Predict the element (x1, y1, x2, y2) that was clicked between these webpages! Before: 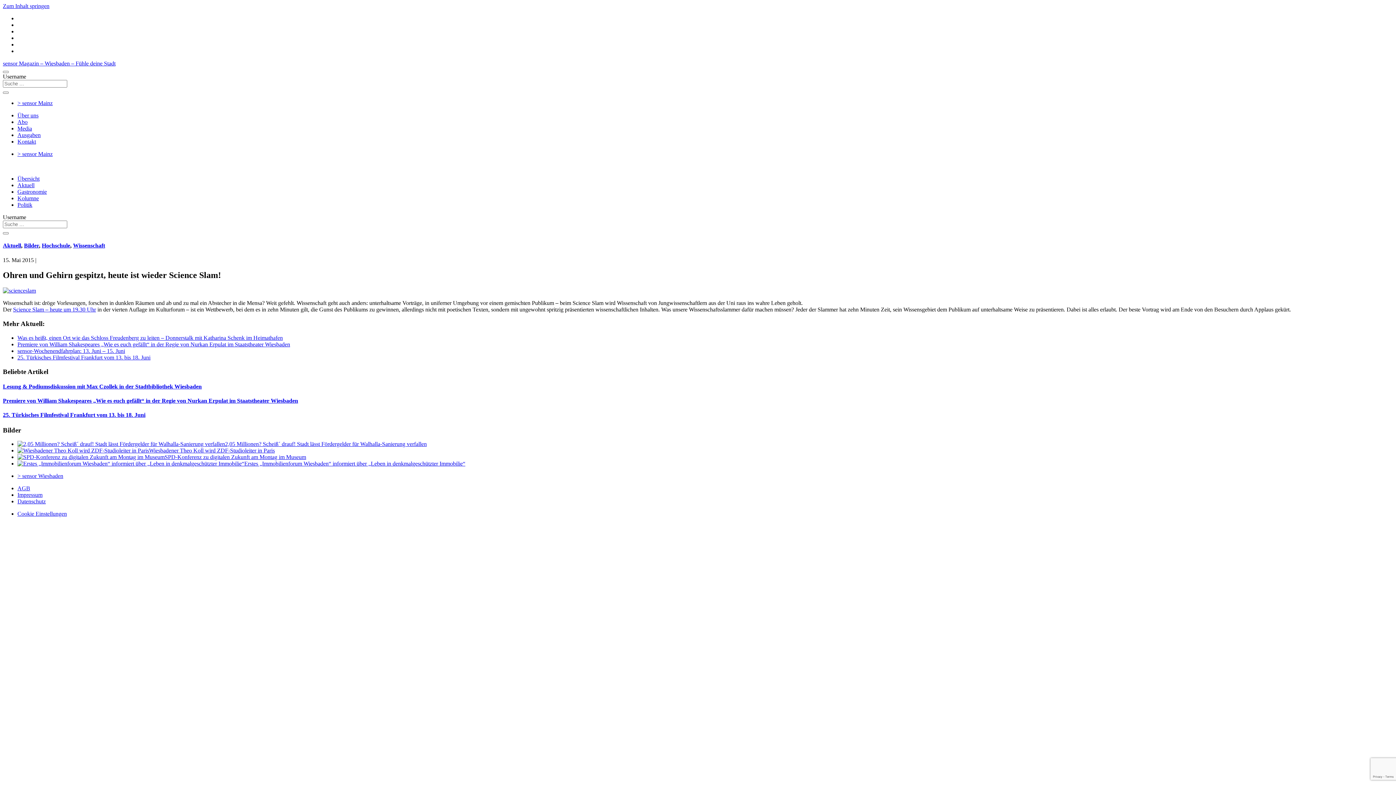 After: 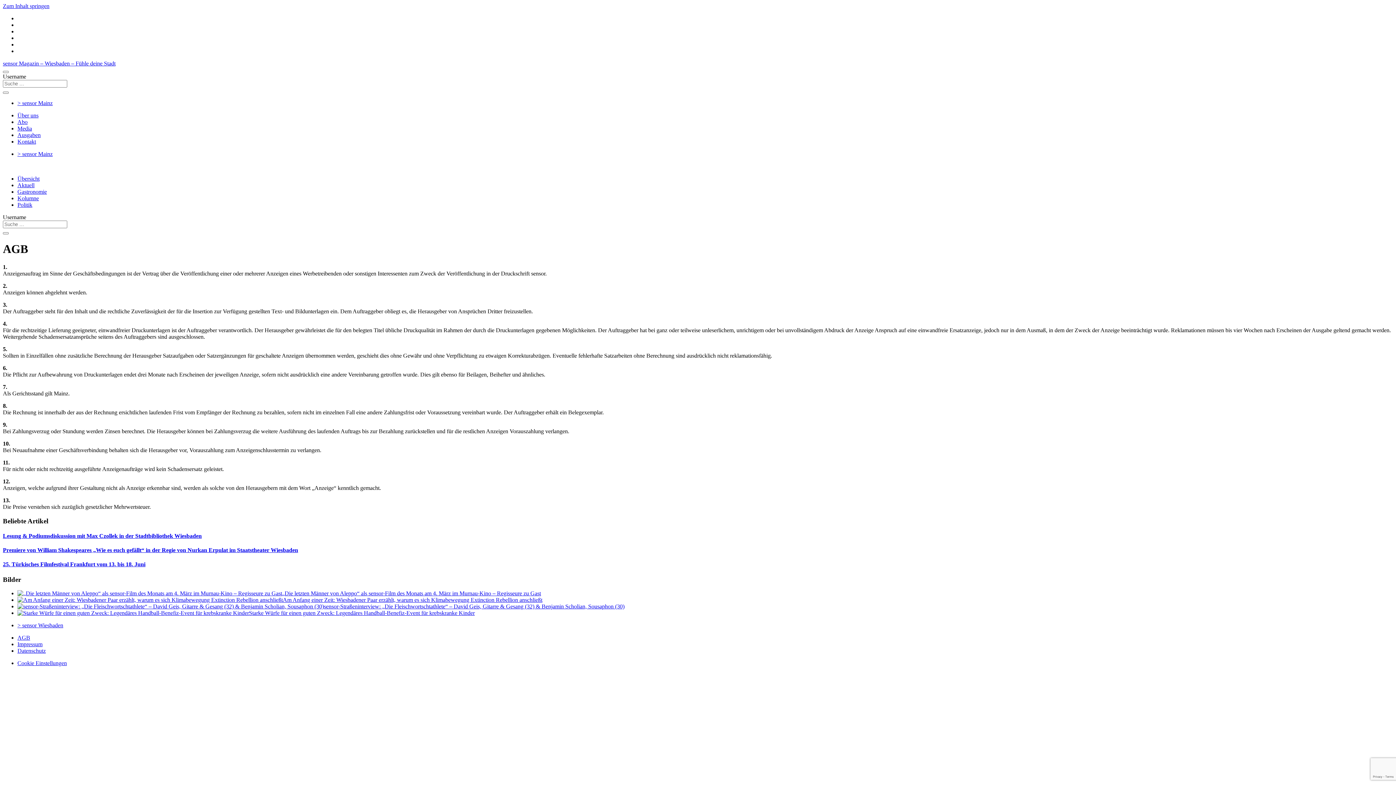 Action: label: AGB bbox: (17, 485, 30, 491)